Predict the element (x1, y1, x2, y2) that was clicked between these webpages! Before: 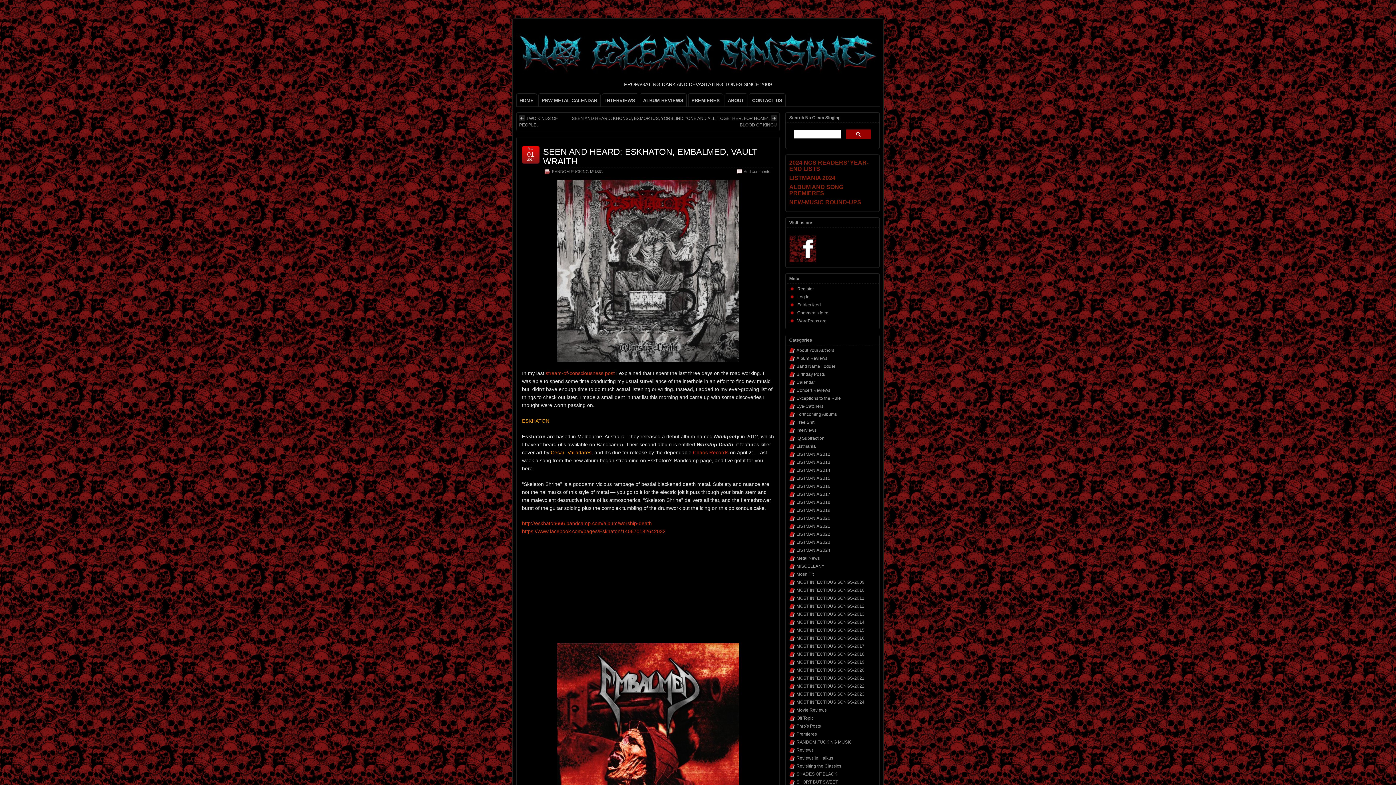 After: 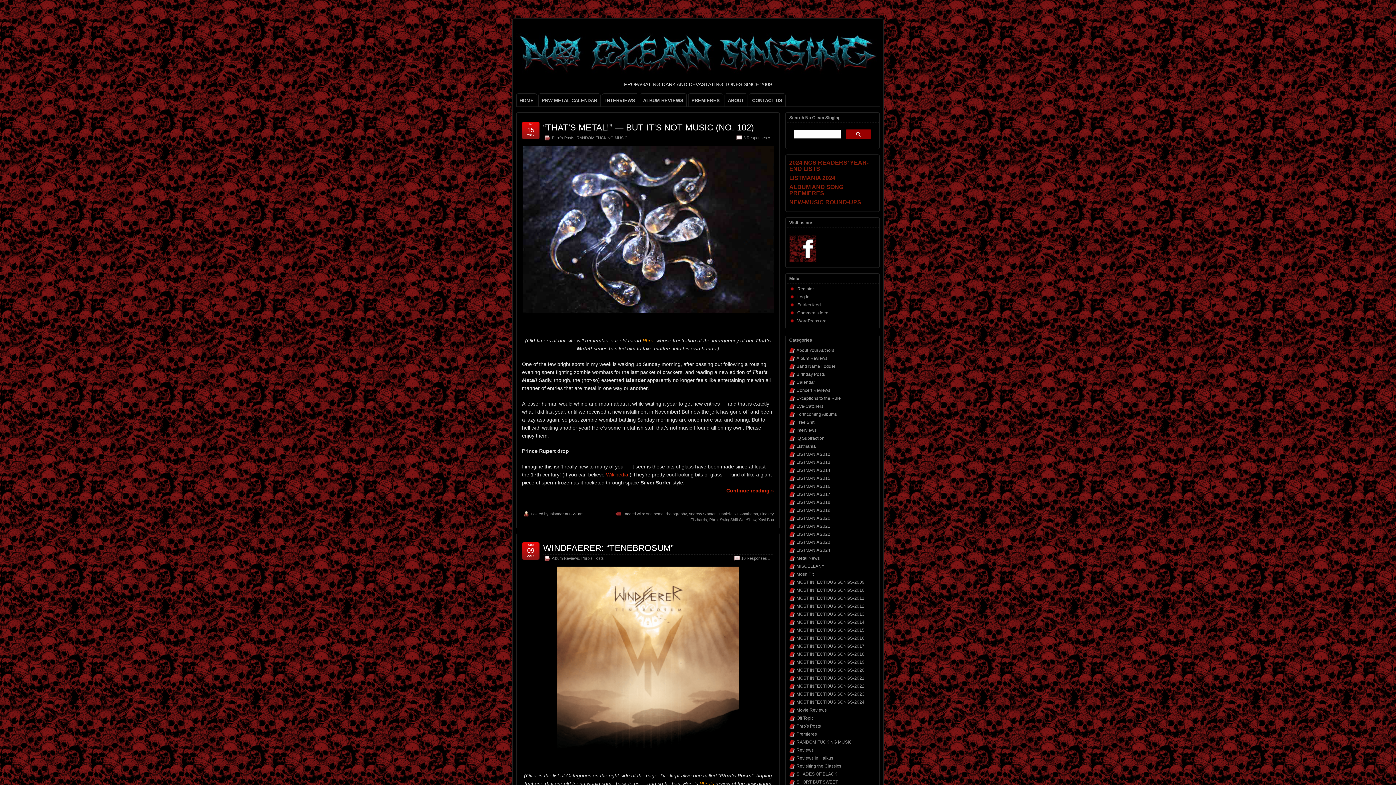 Action: label: Phro's Posts bbox: (796, 723, 821, 729)